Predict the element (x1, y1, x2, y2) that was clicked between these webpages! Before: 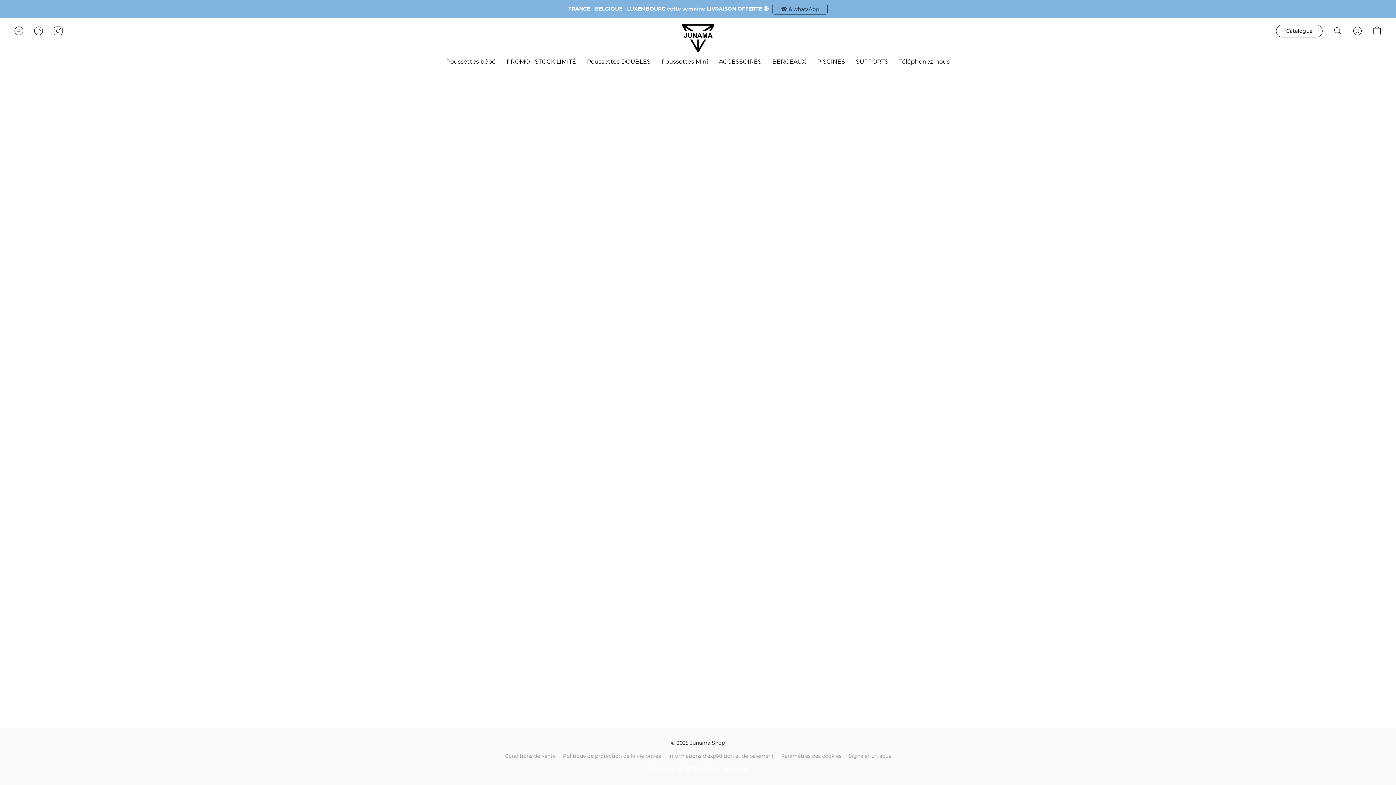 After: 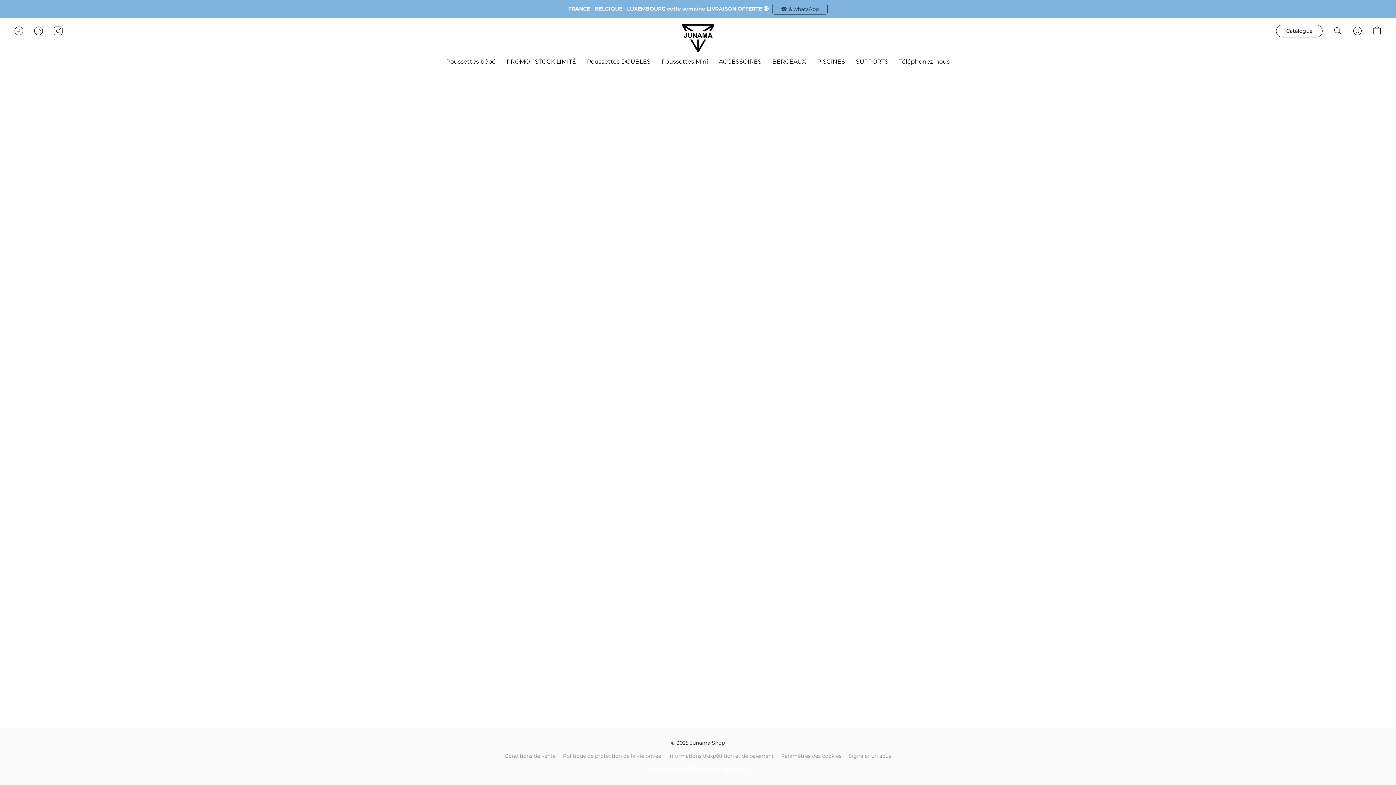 Action: label: SUPPORTS bbox: (850, 54, 894, 68)